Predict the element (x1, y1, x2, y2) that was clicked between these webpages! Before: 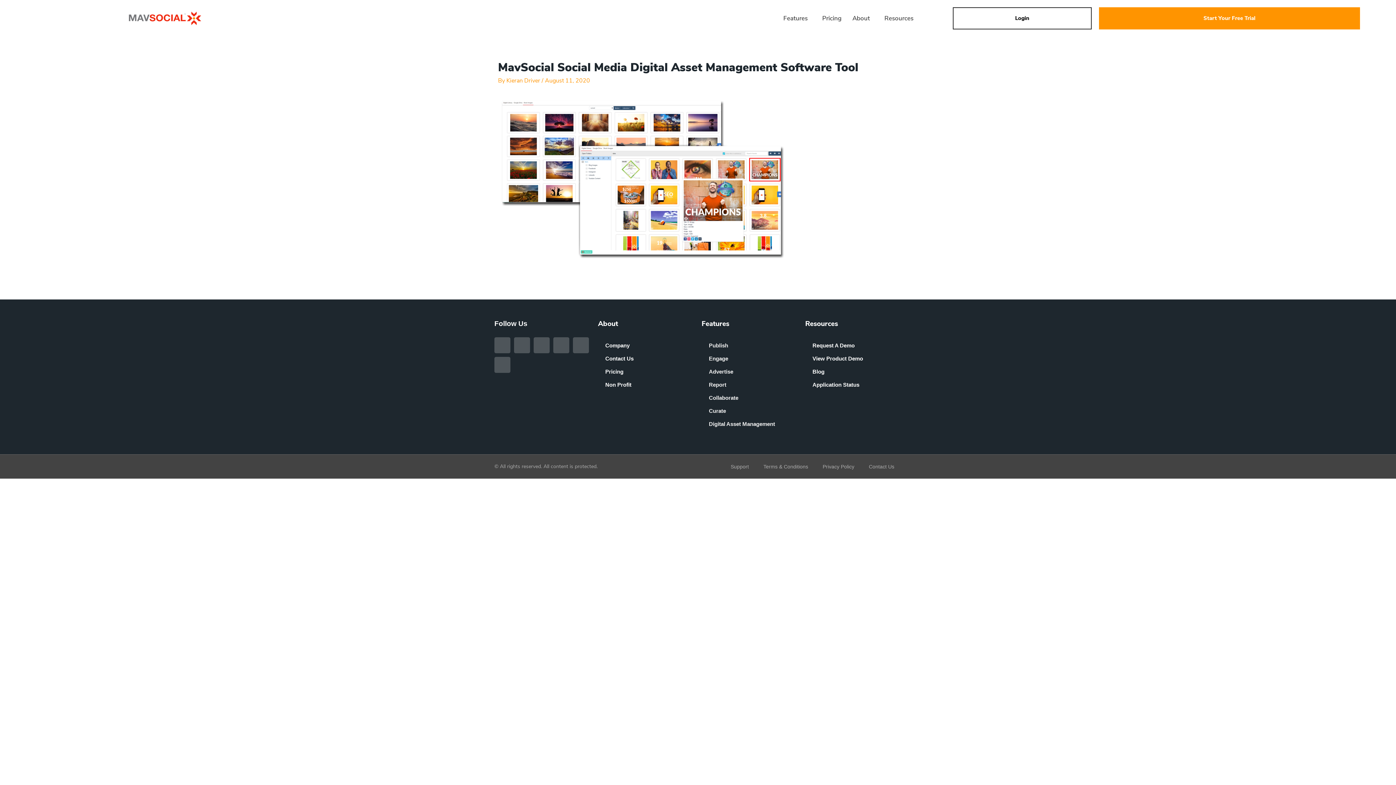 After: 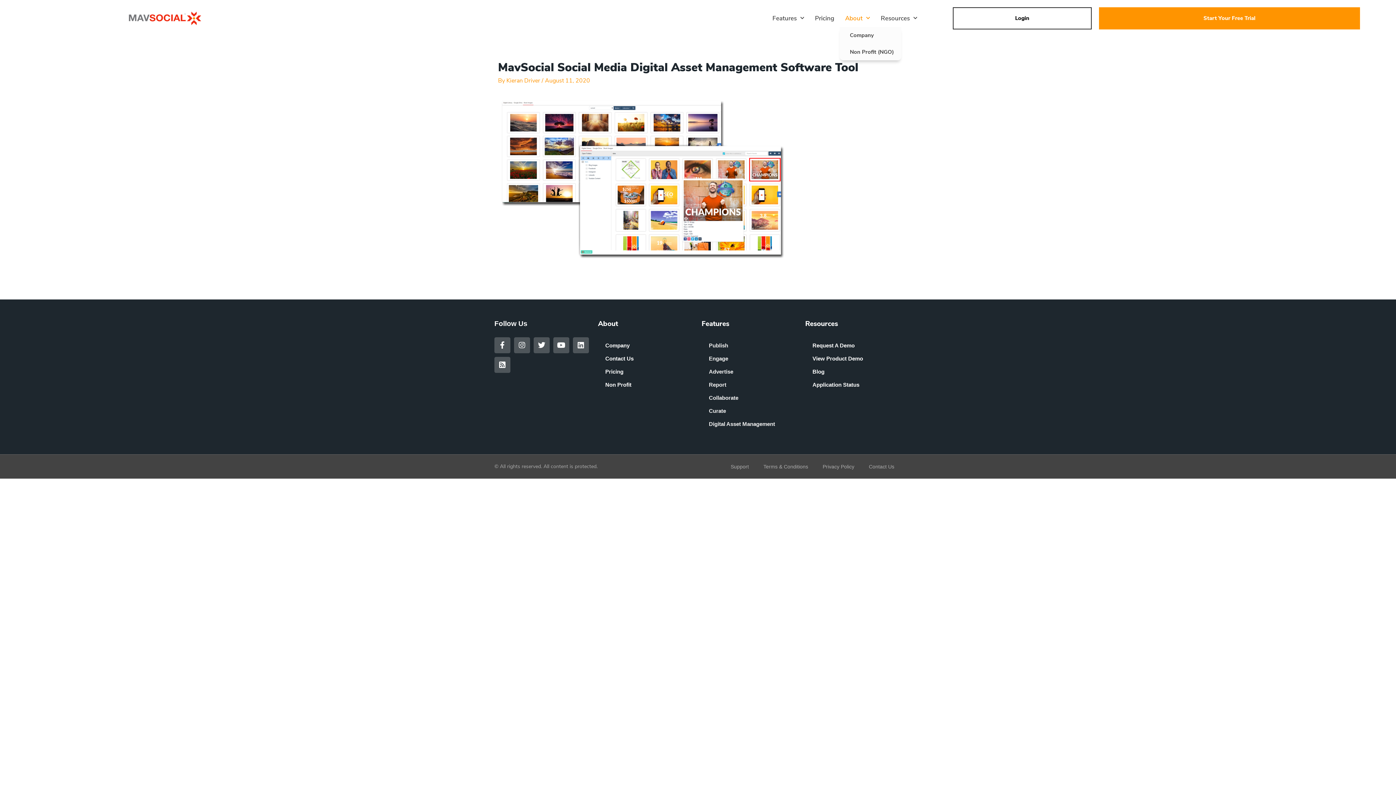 Action: label: About bbox: (847, 10, 879, 26)